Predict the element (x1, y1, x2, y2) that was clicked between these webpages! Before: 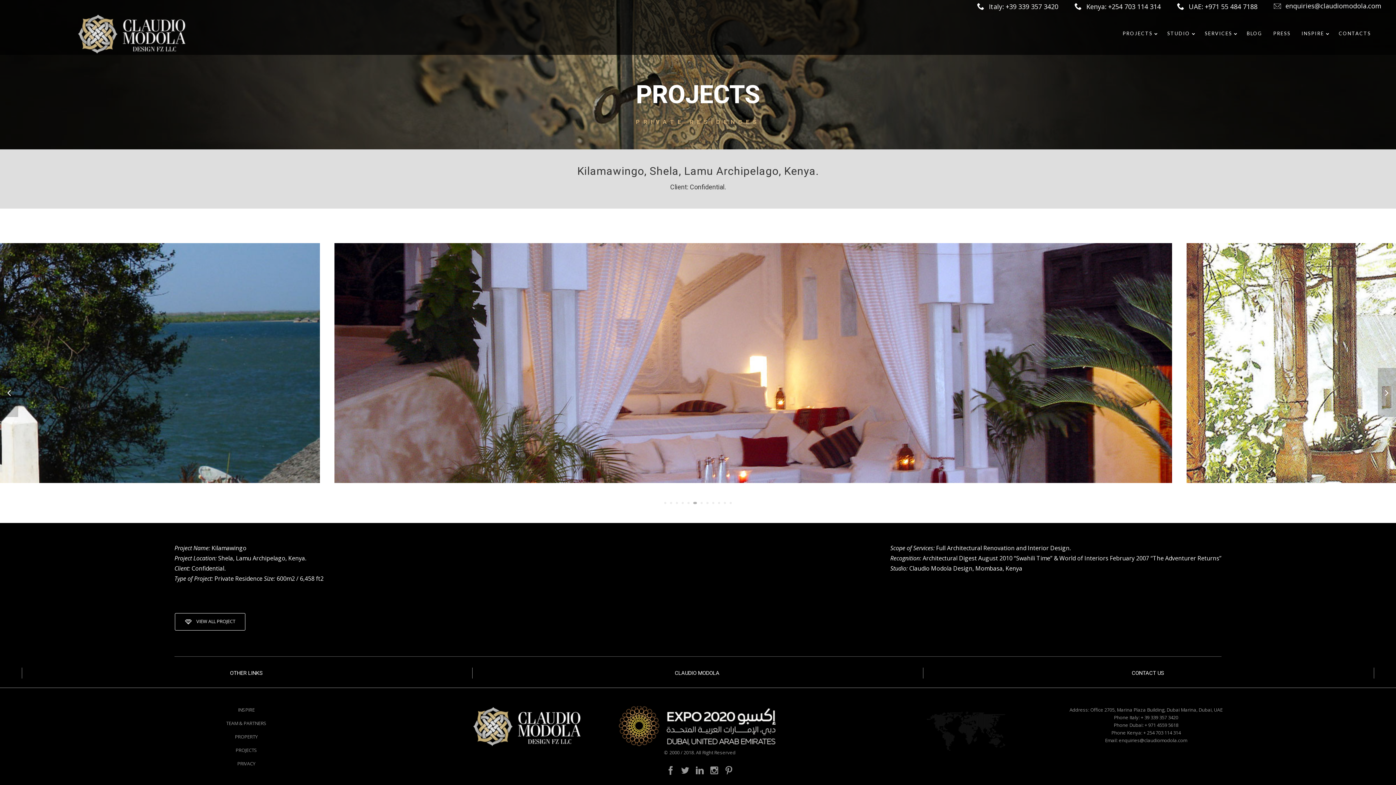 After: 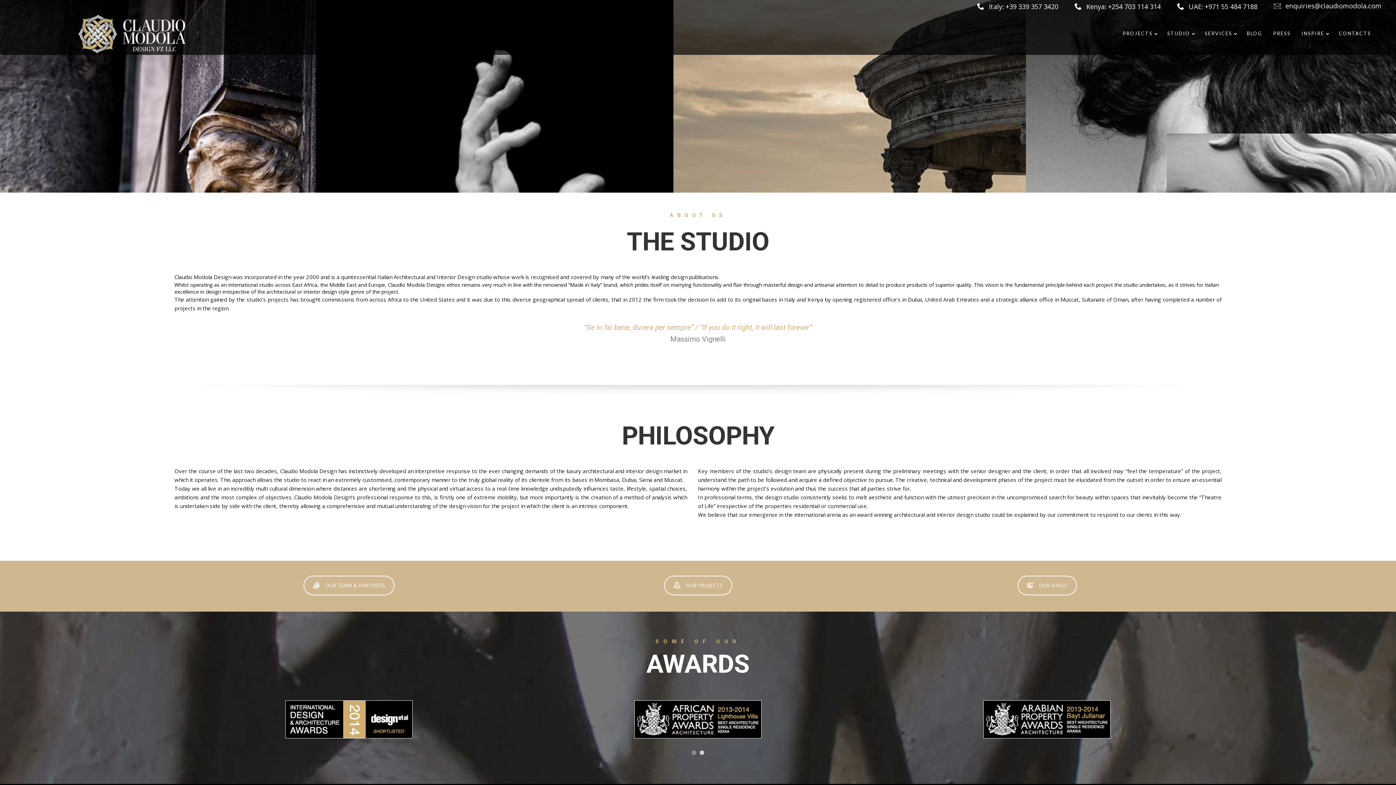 Action: label: STUDIO bbox: (1165, 30, 1195, 37)